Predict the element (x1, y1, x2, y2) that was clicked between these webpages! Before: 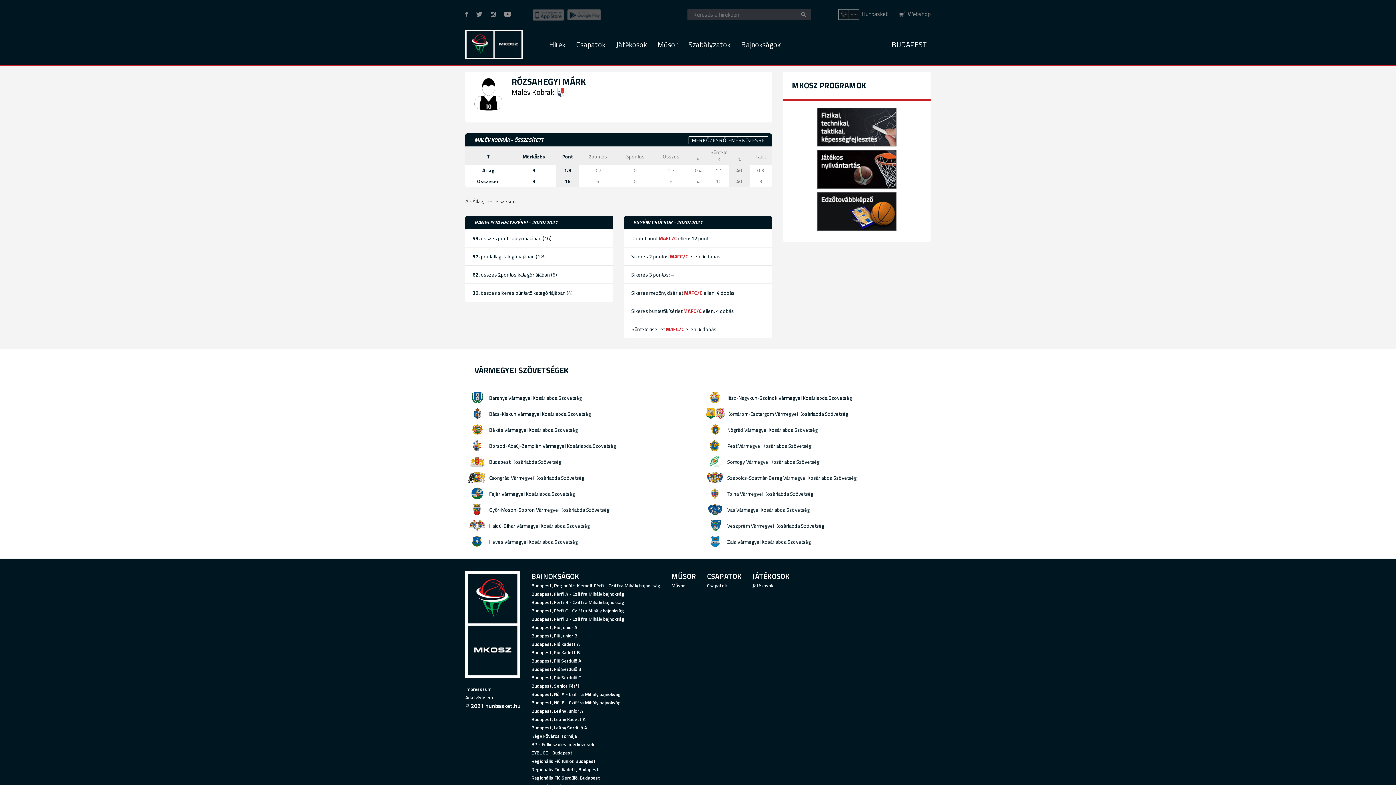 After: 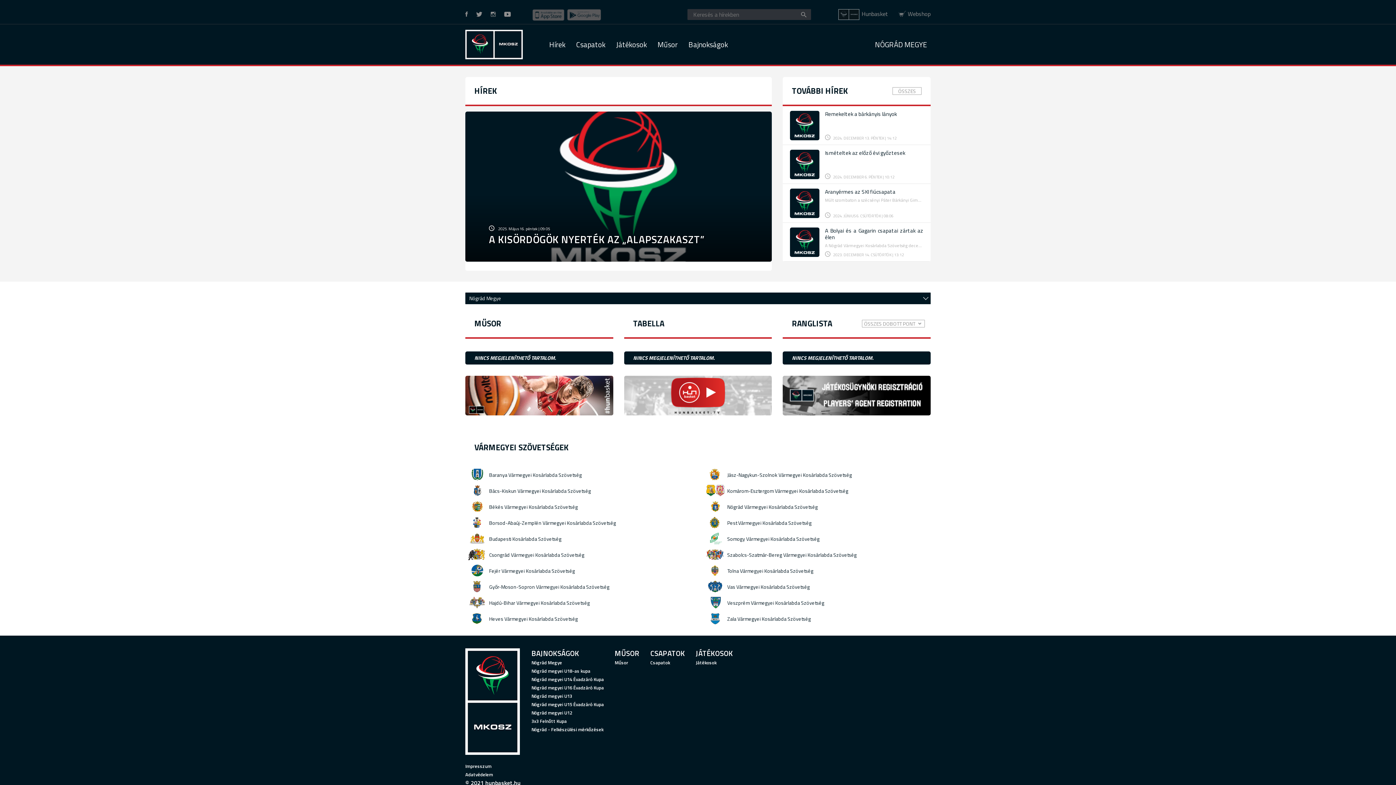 Action: label: Nógrád Vármegyei Kosárlabda Szövetség bbox: (703, 423, 930, 436)